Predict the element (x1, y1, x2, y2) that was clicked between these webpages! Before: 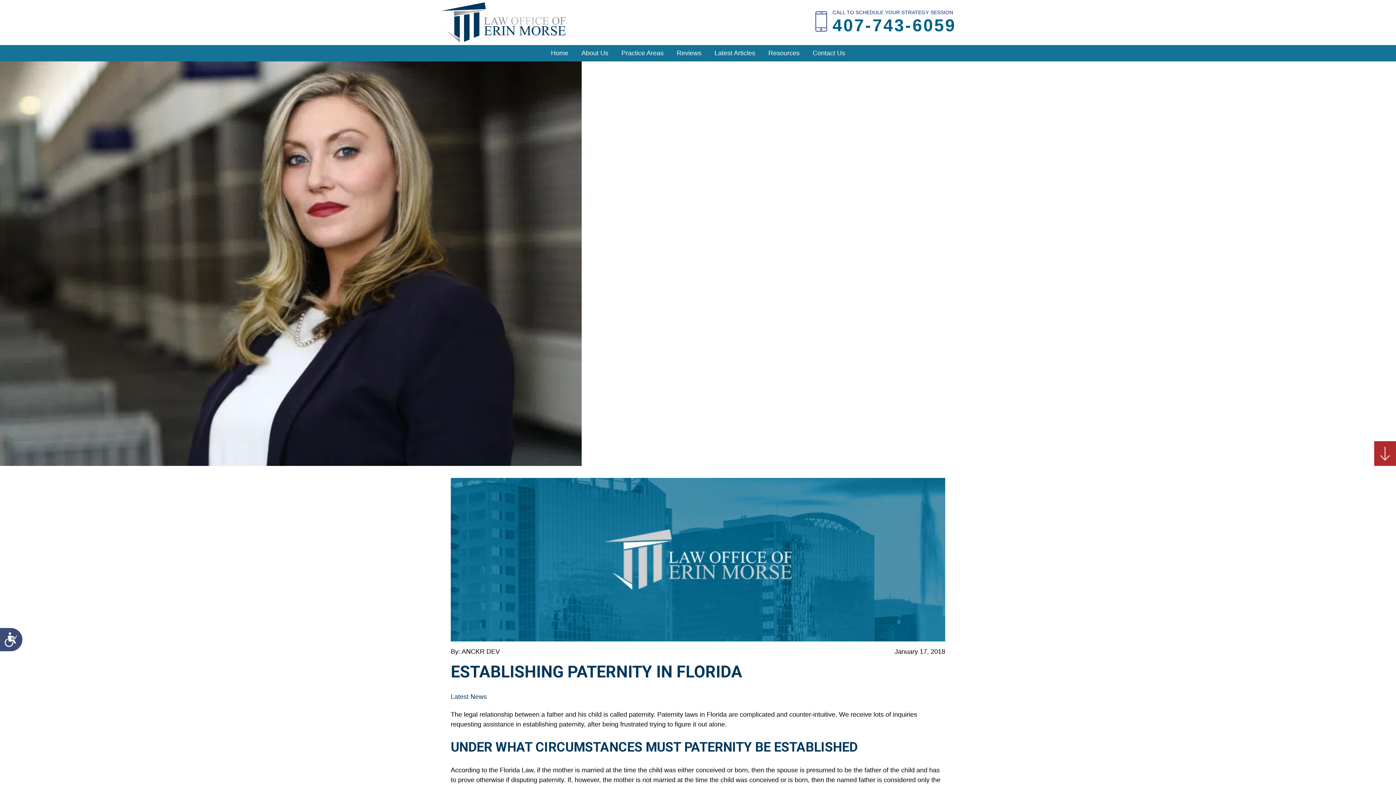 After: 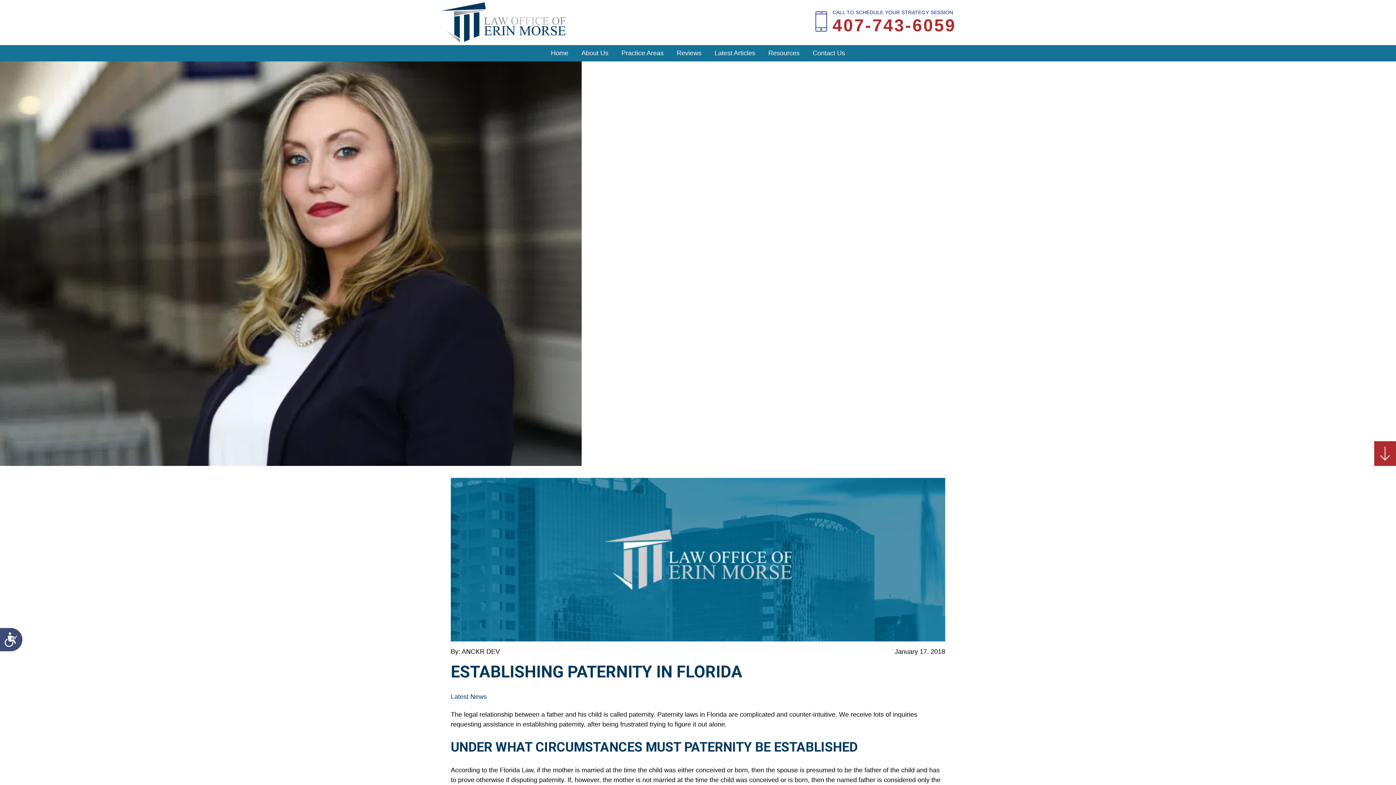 Action: bbox: (827, 16, 956, 33) label: 407-743-6059